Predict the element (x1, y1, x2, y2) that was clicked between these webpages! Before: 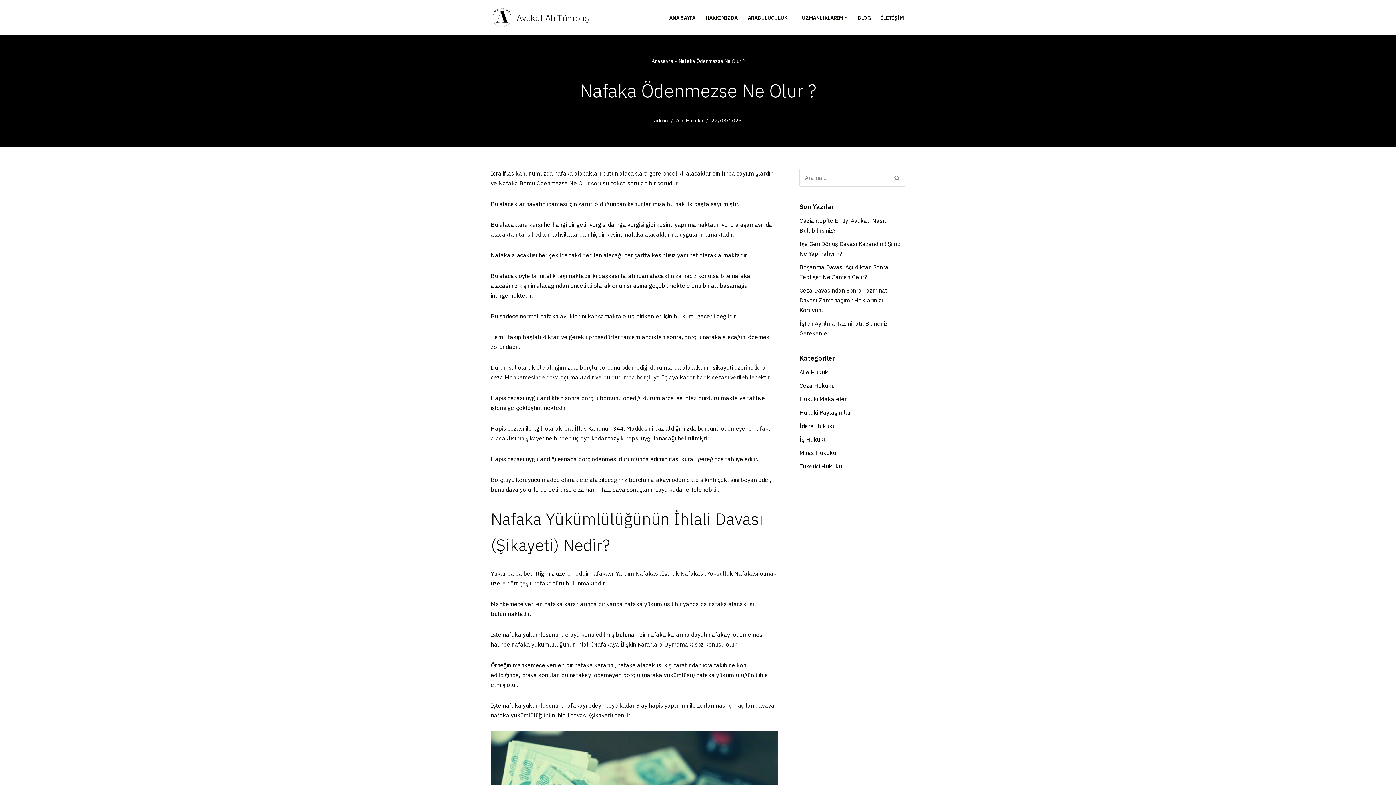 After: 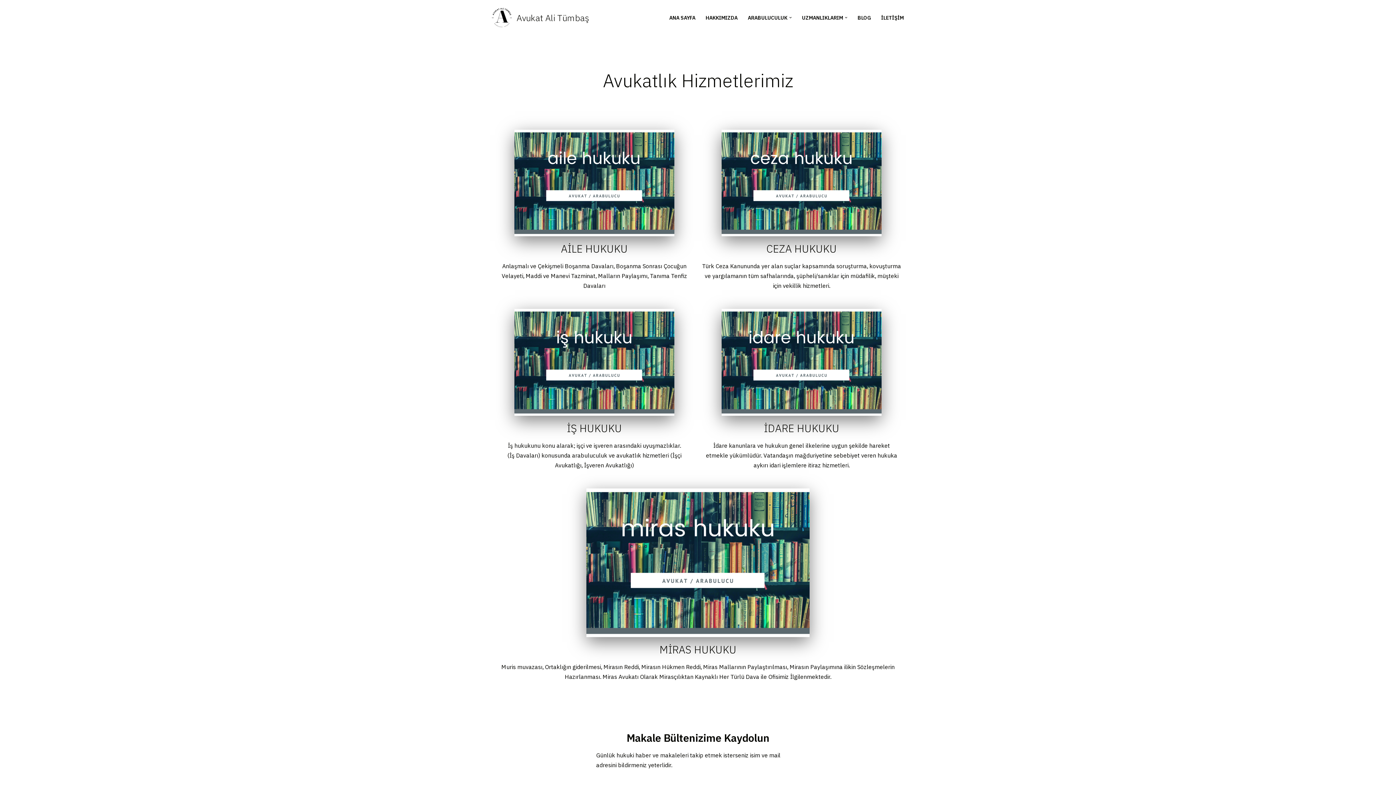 Action: label: UZMANLIKLARIM bbox: (802, 13, 843, 22)